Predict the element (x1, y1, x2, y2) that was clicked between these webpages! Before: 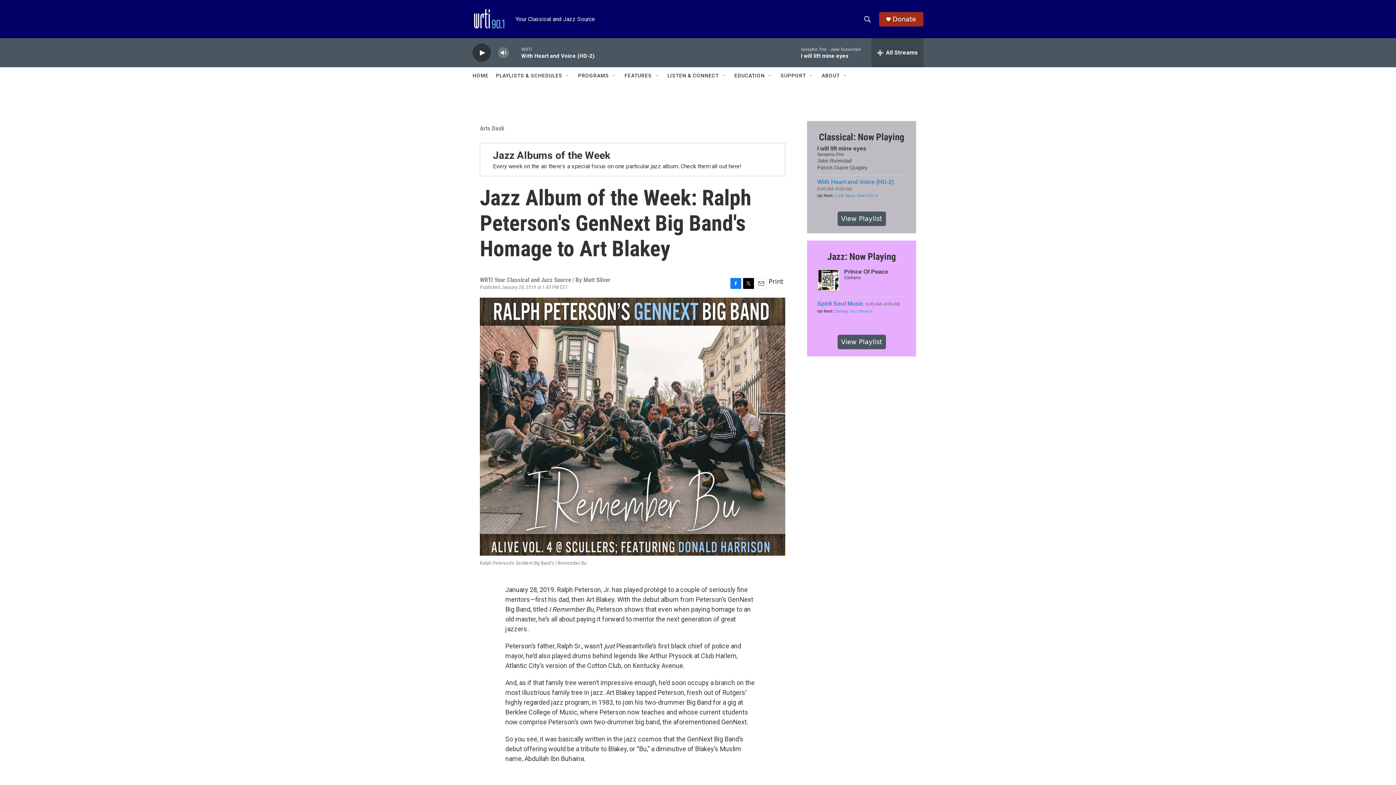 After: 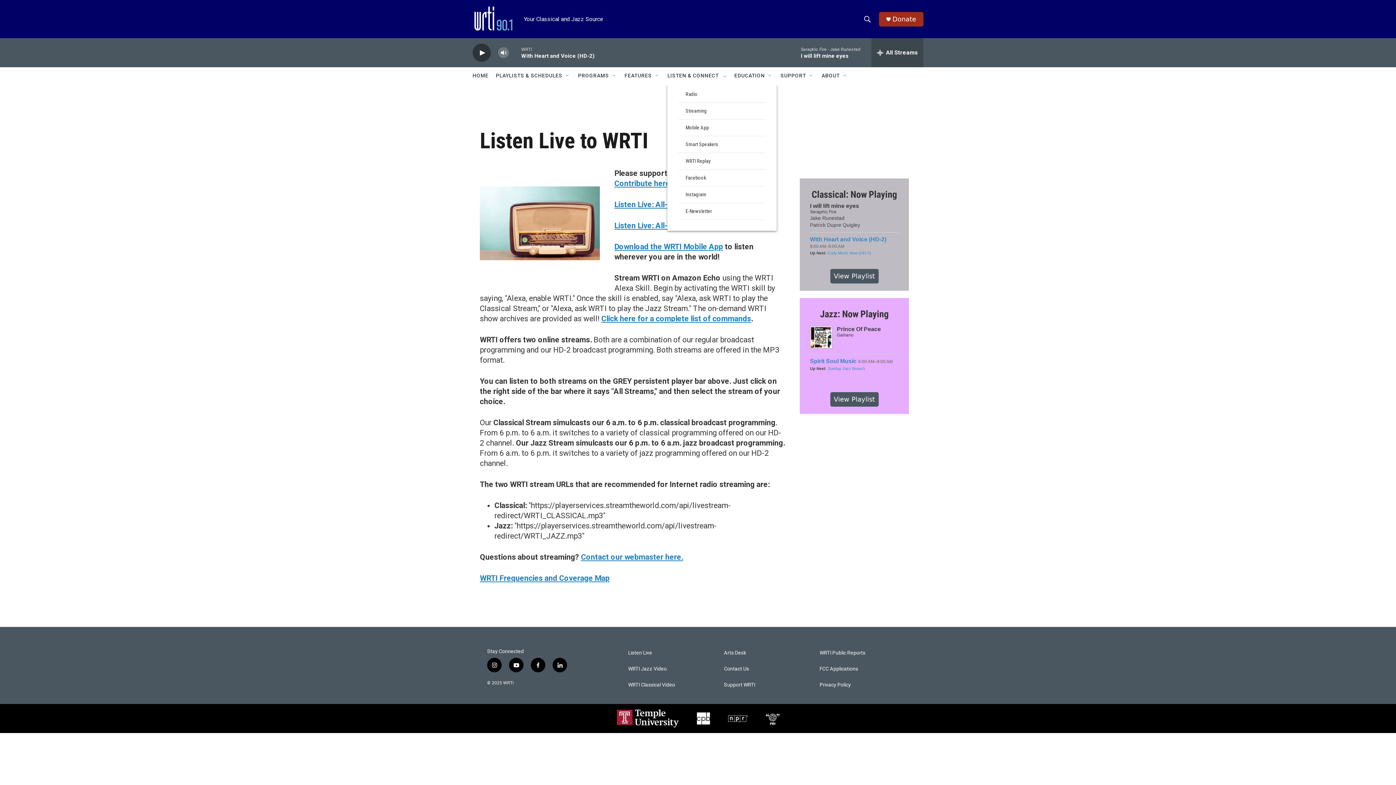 Action: label: LISTEN & CONNECT bbox: (667, 67, 718, 84)